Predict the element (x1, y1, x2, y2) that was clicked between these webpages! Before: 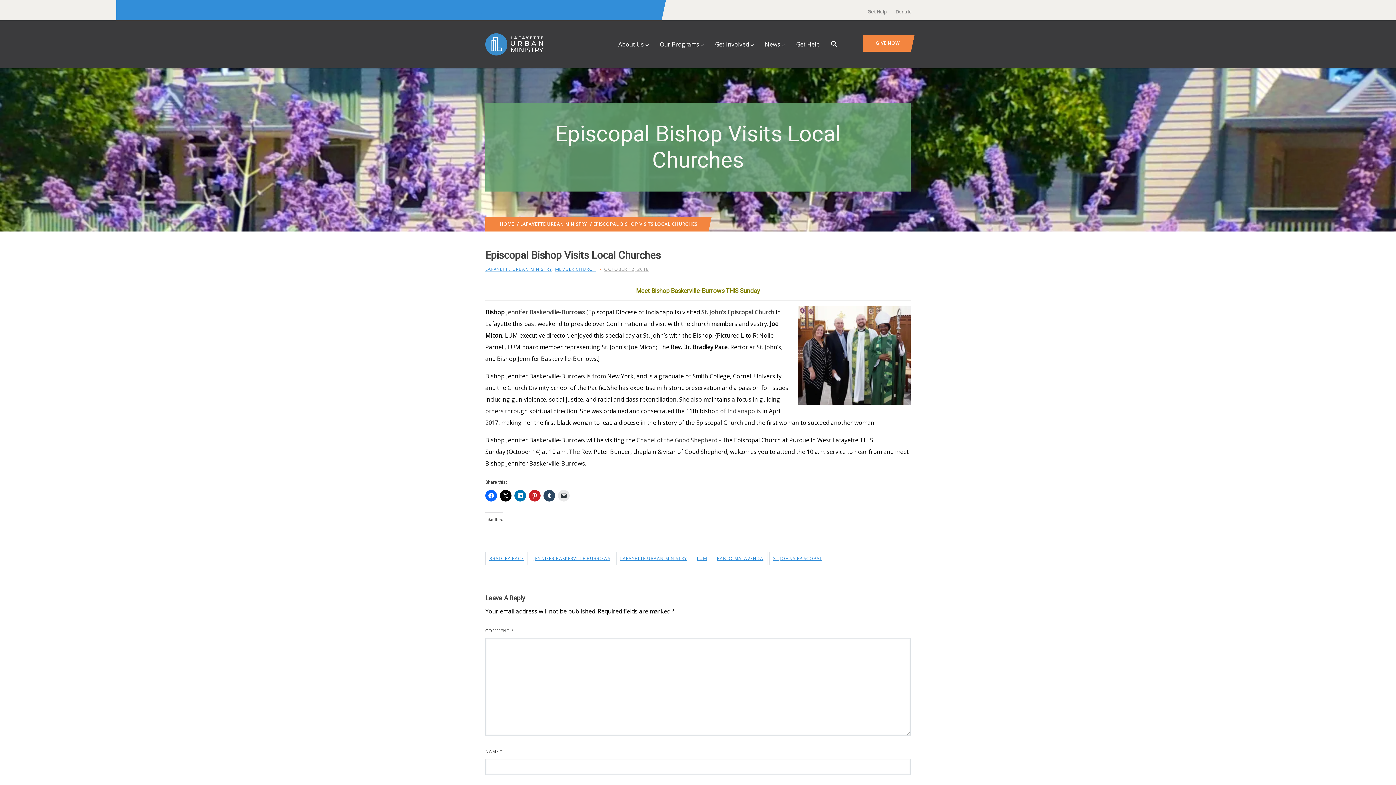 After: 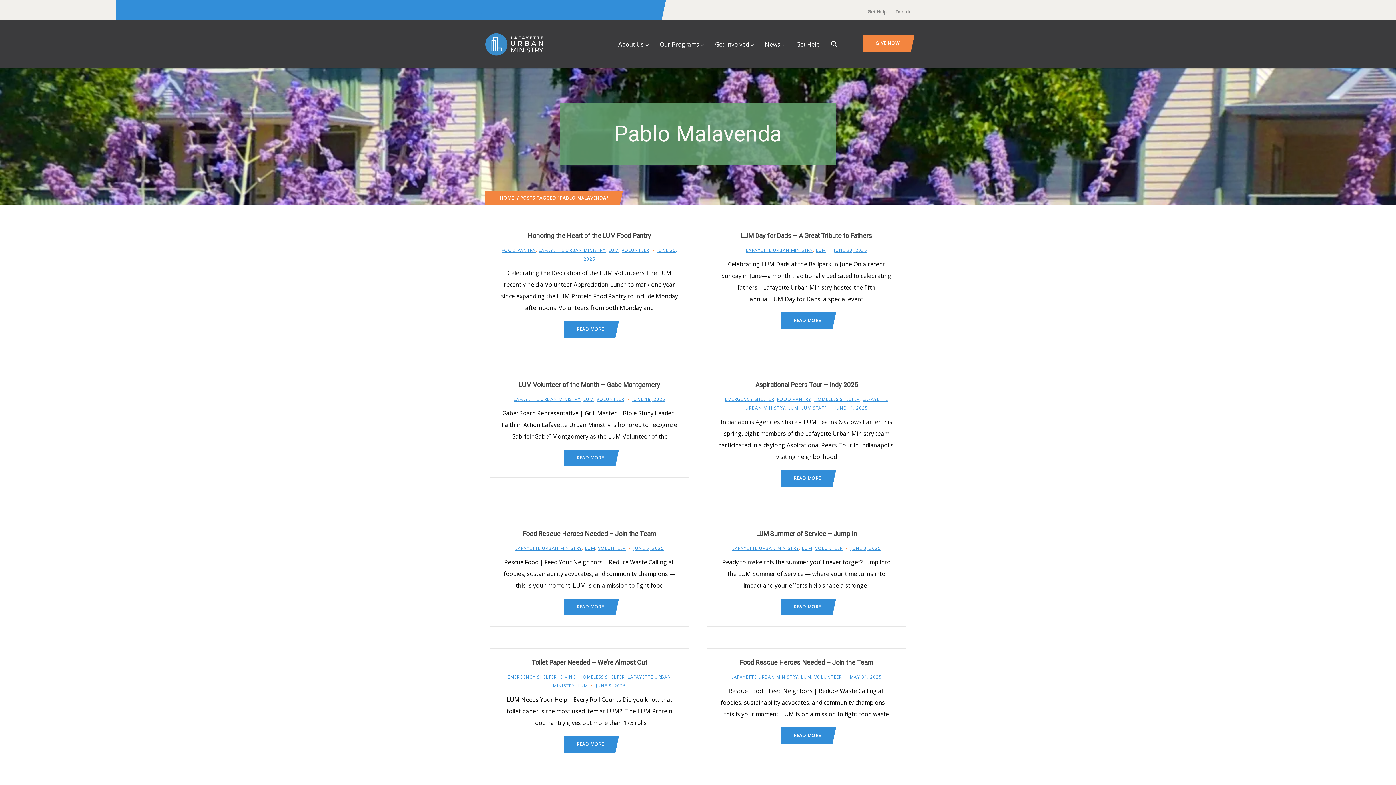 Action: bbox: (713, 552, 767, 565) label: PABLO MALAVENDA